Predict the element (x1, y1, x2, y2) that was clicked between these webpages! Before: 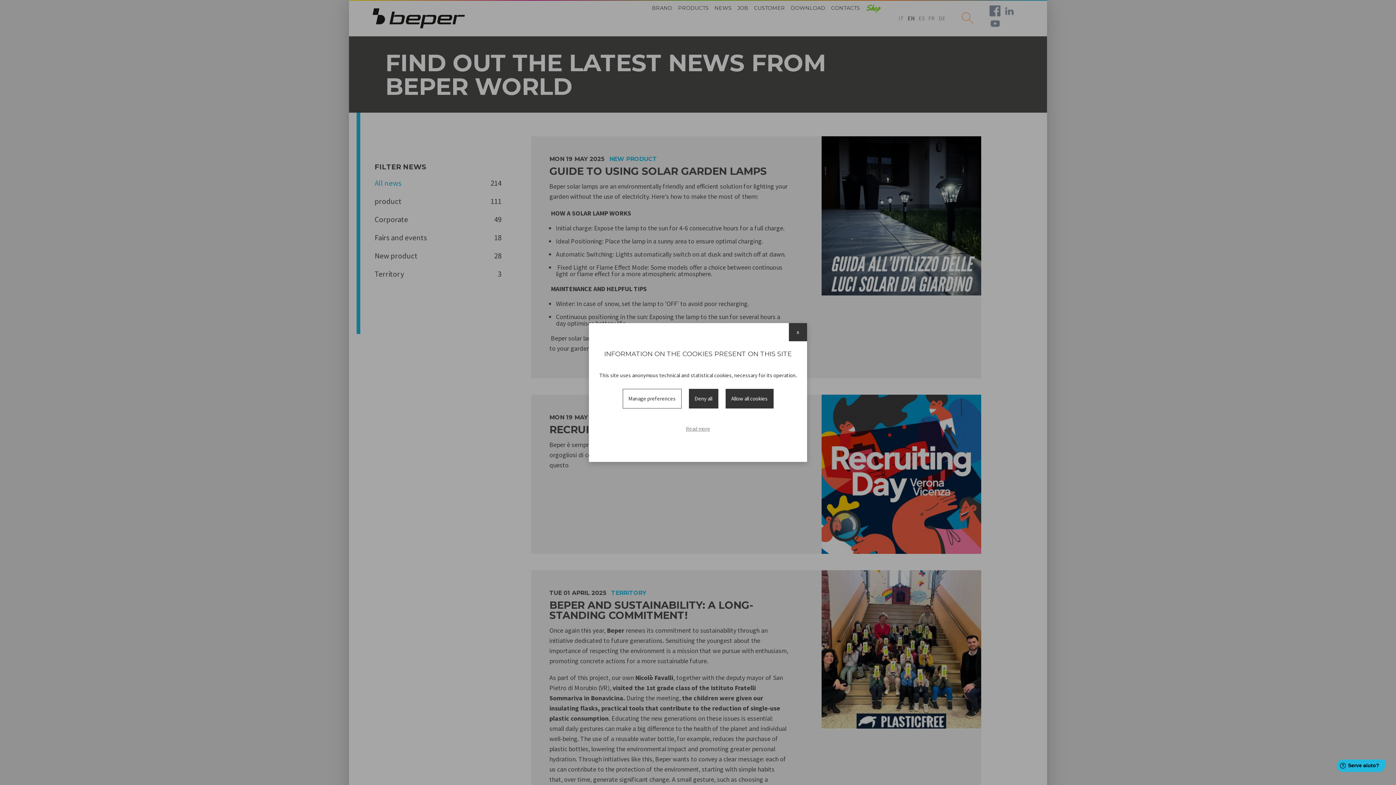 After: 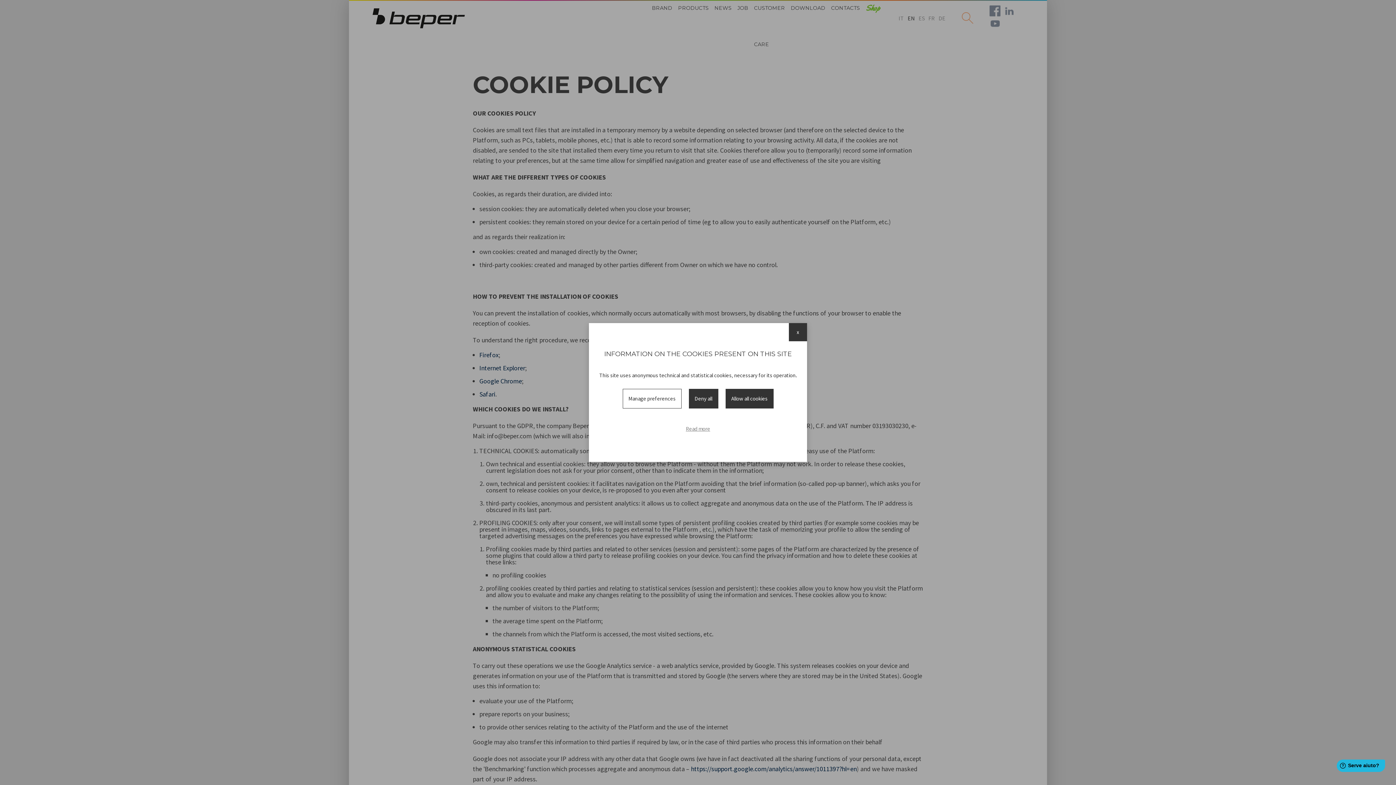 Action: bbox: (684, 423, 712, 434) label: Read more